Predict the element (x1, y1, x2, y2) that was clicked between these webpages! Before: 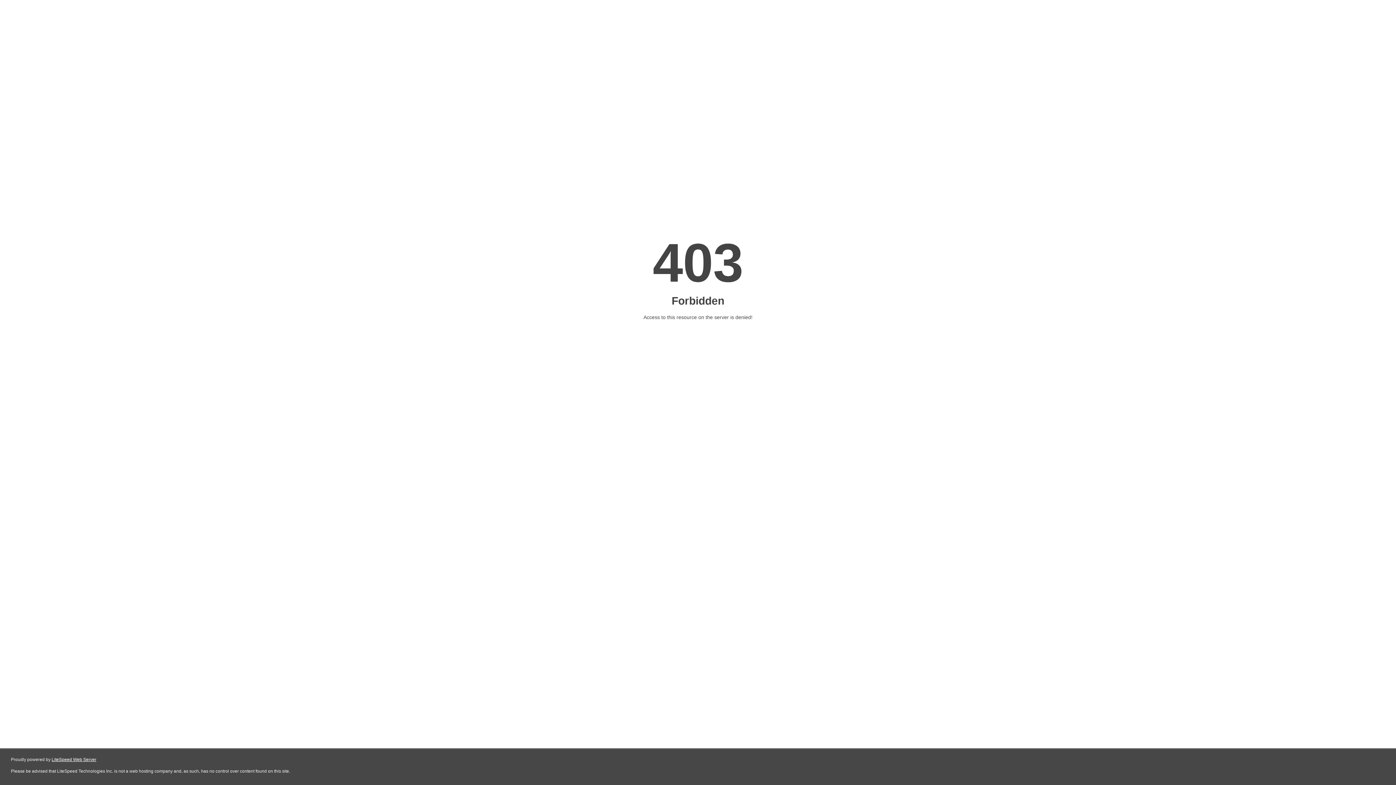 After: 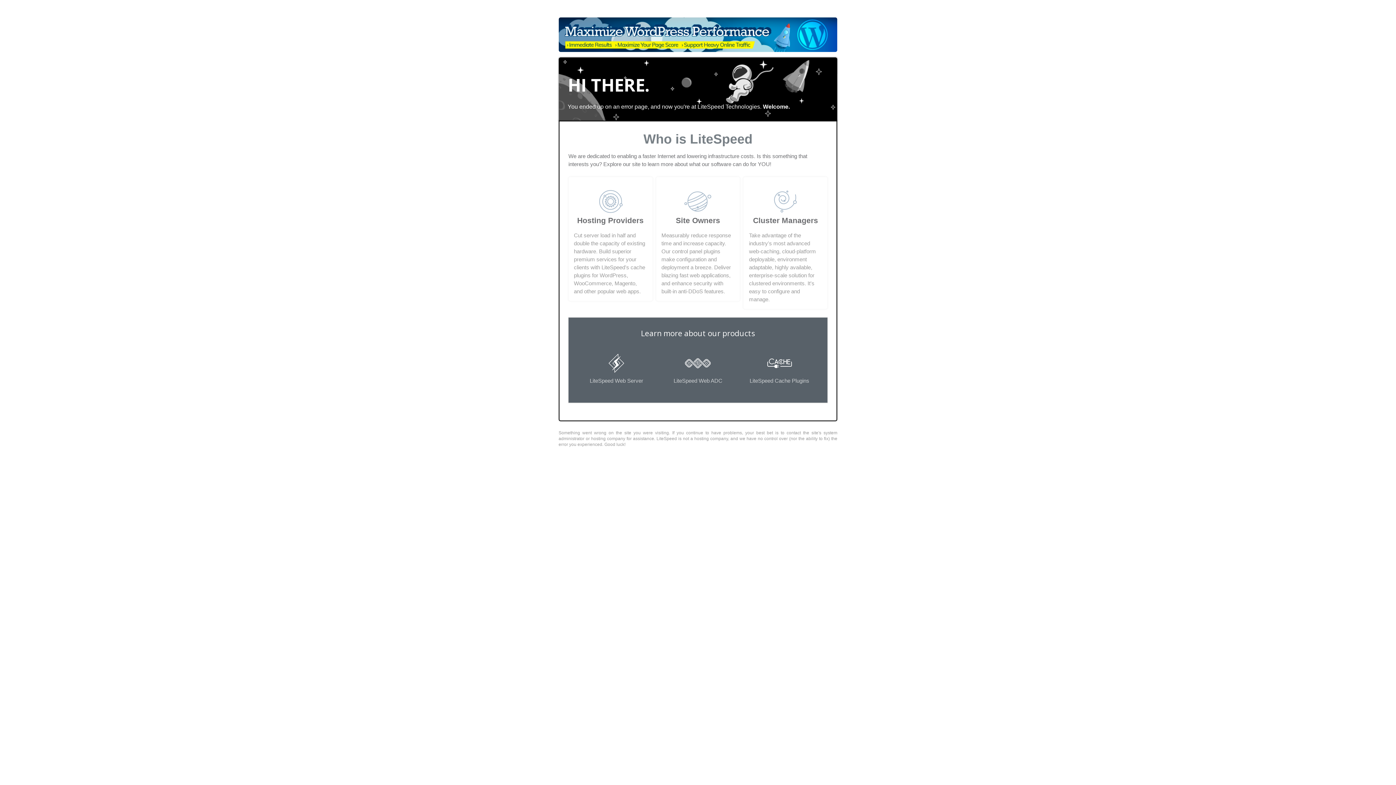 Action: bbox: (51, 757, 96, 762) label: LiteSpeed Web Server